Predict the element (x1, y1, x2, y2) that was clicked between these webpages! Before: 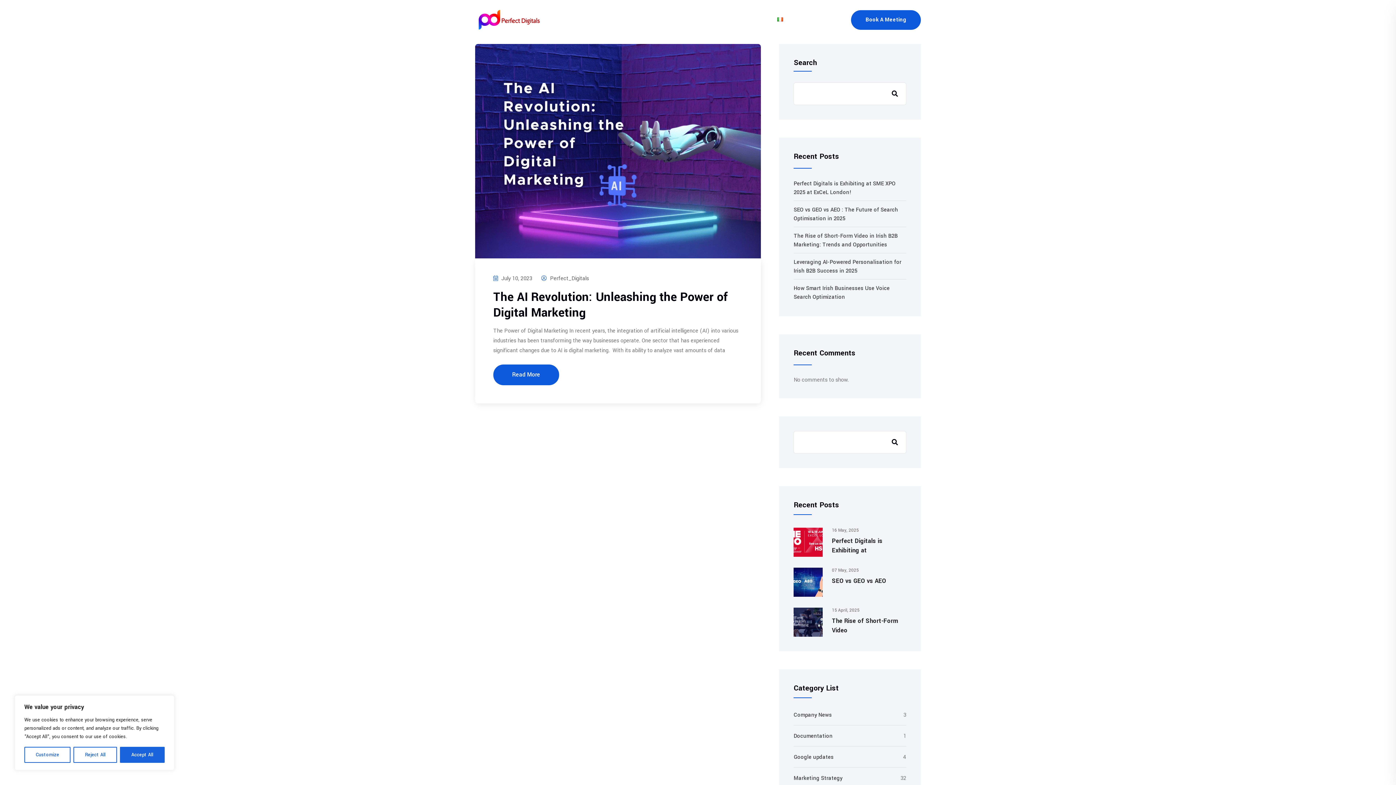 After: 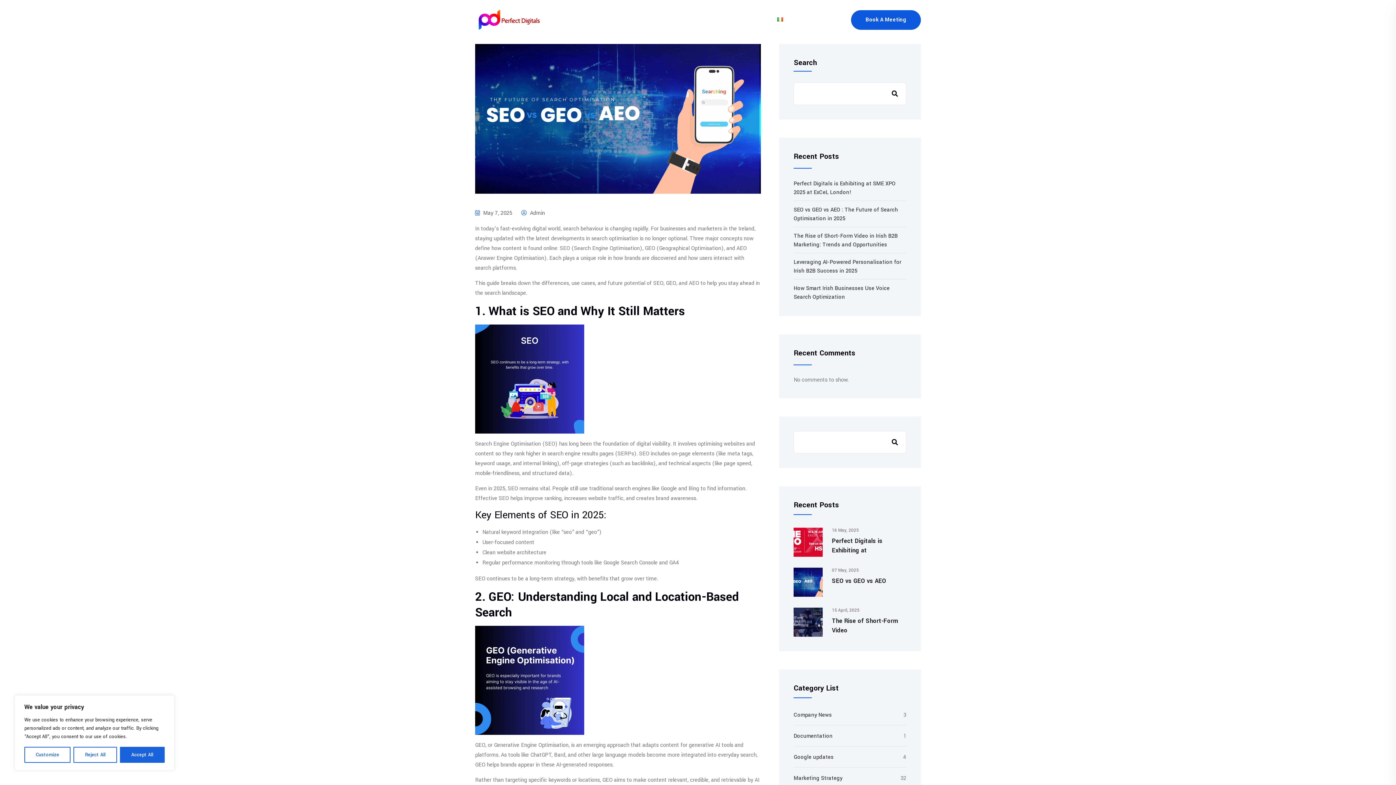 Action: bbox: (832, 576, 886, 586) label: SEO vs GEO vs AEO